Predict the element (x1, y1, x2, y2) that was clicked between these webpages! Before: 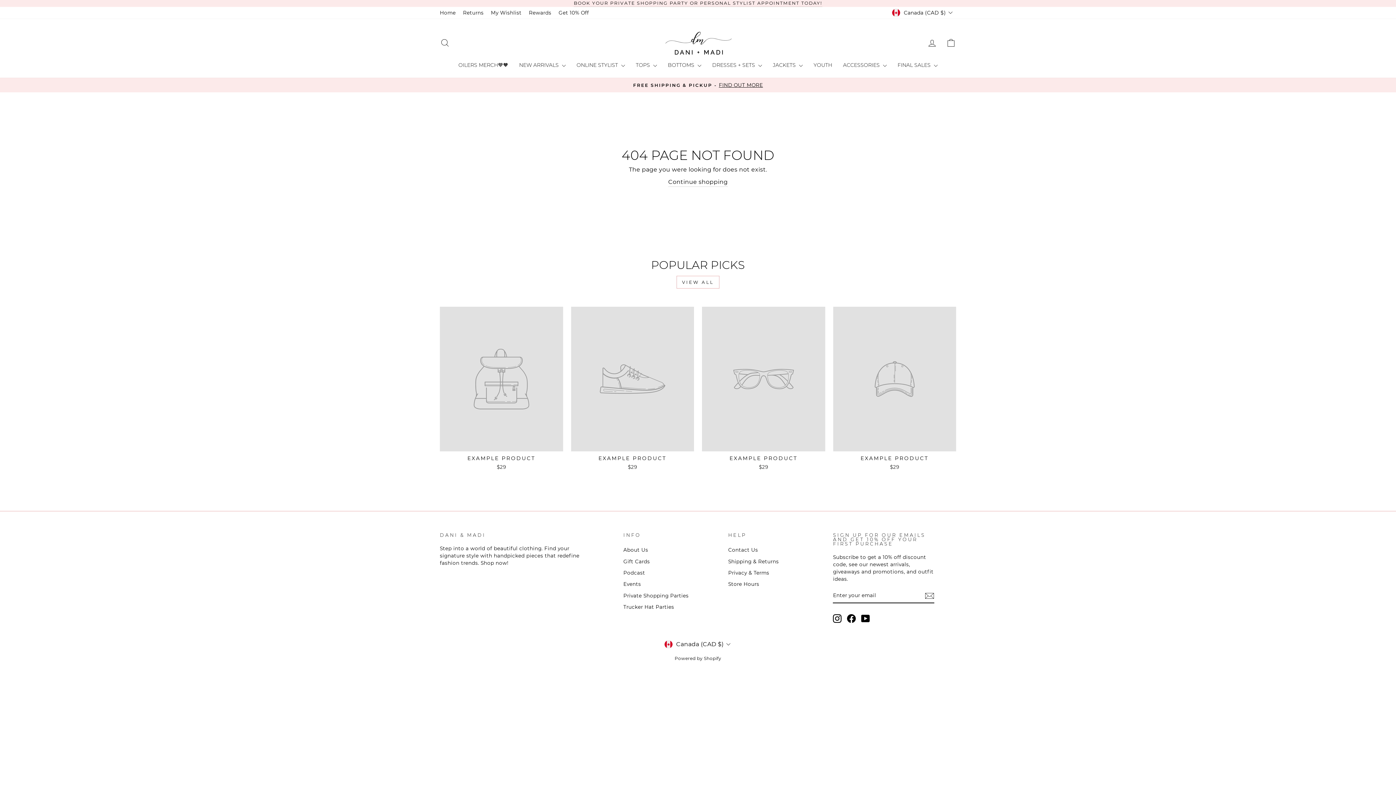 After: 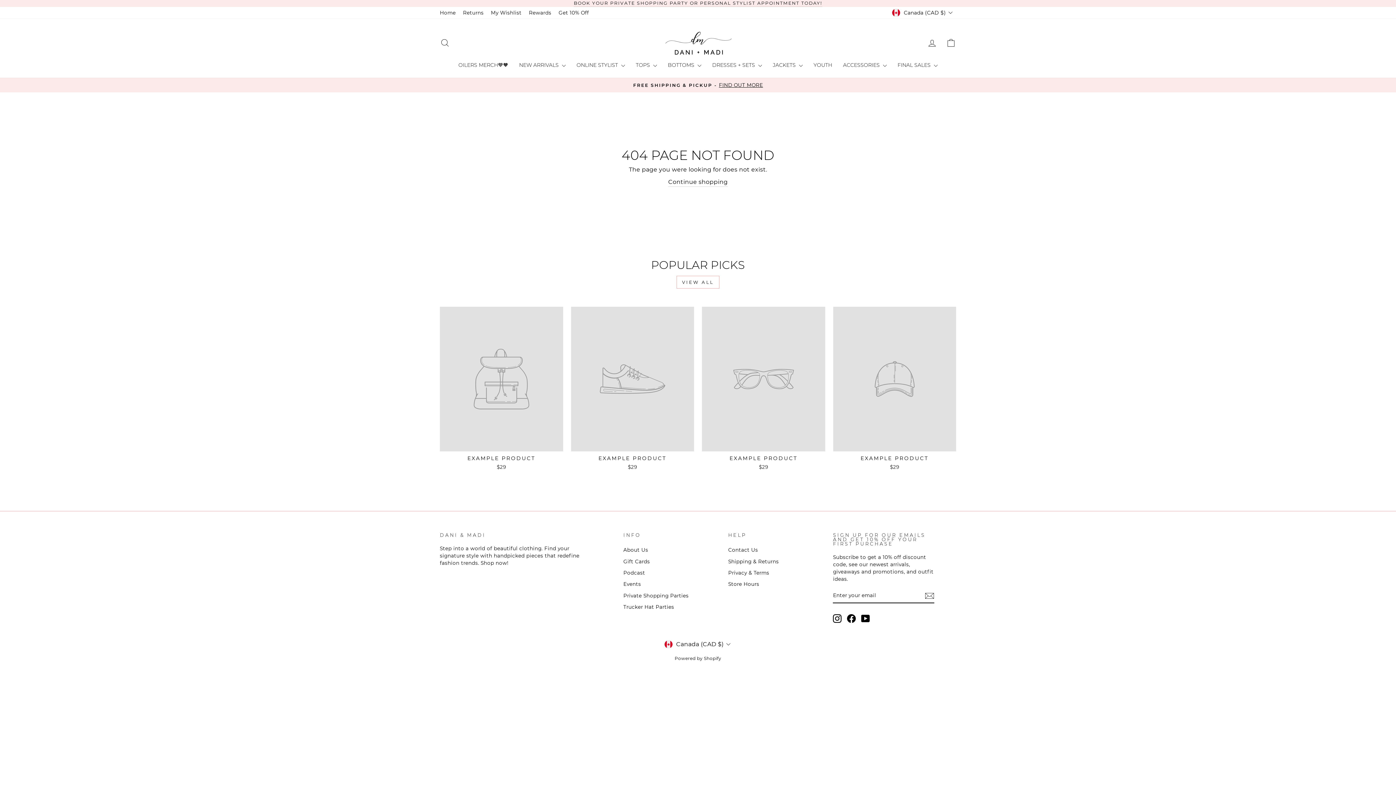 Action: bbox: (833, 614, 841, 623) label: Instagram